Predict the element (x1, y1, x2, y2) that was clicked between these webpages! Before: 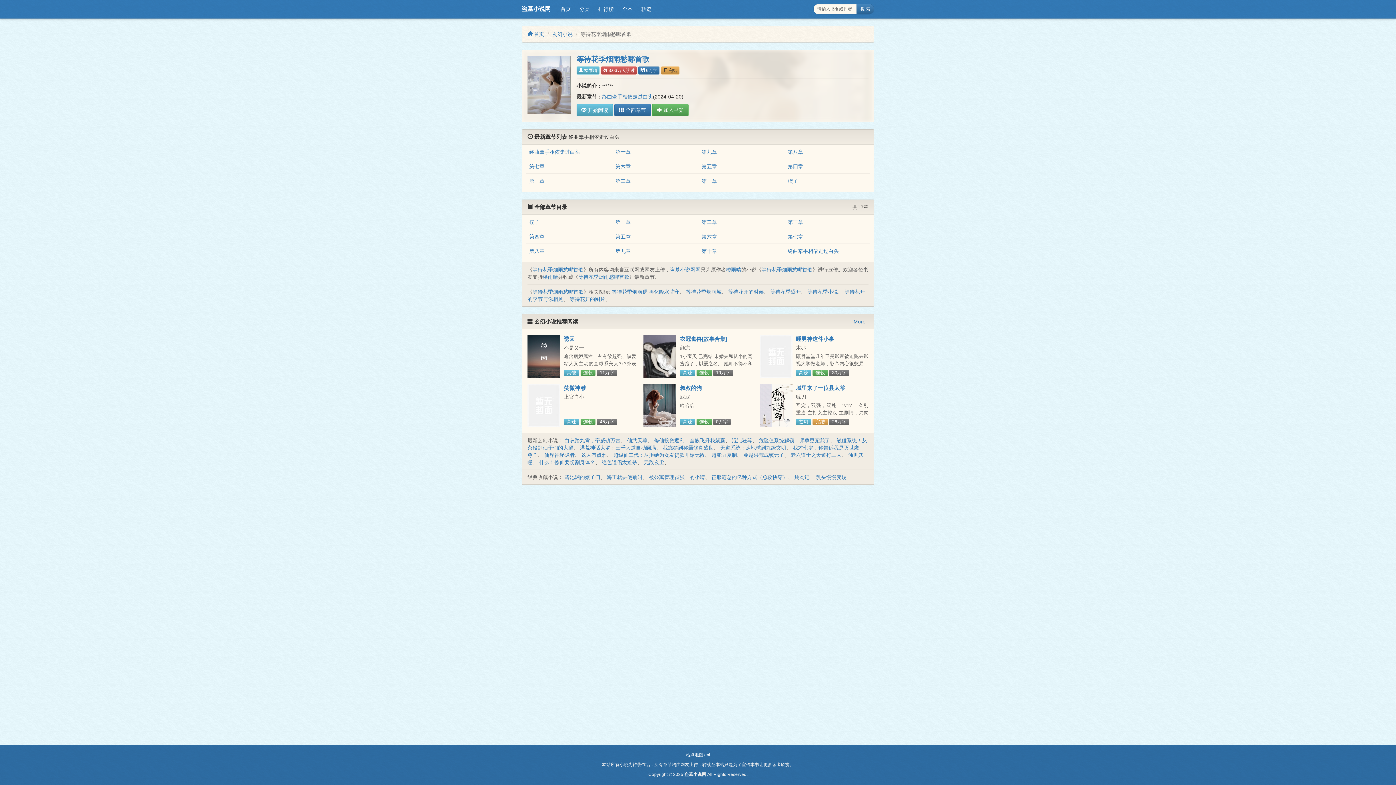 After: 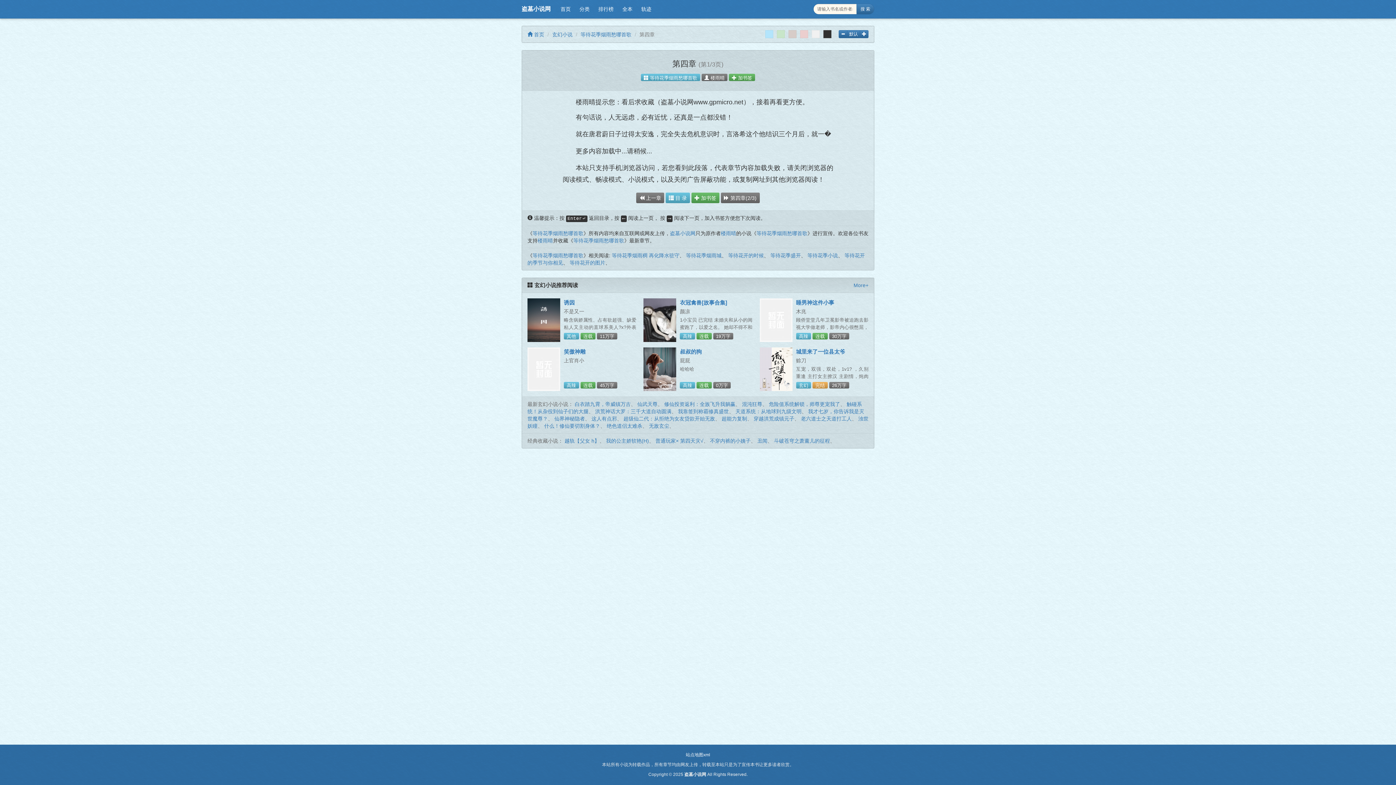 Action: label: 第四章 bbox: (788, 163, 803, 169)